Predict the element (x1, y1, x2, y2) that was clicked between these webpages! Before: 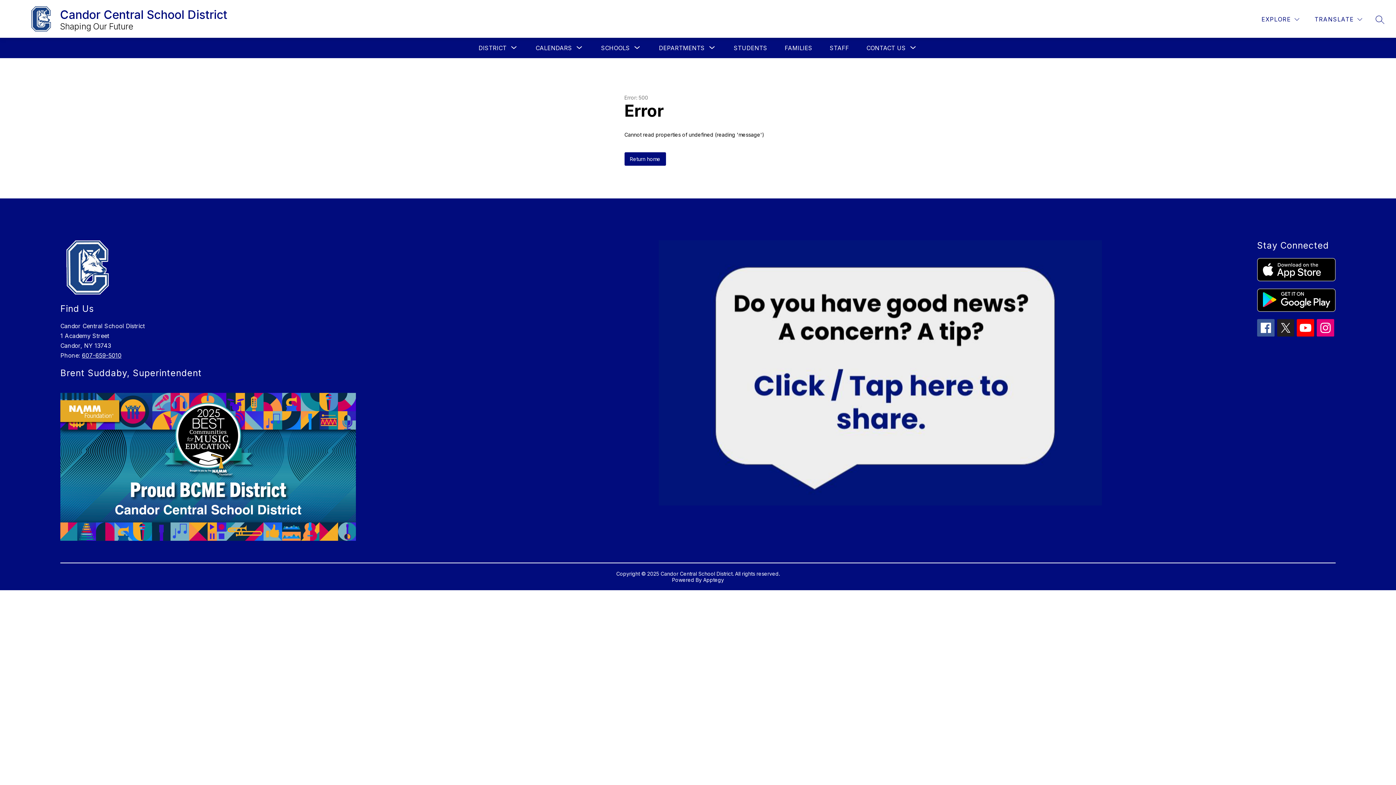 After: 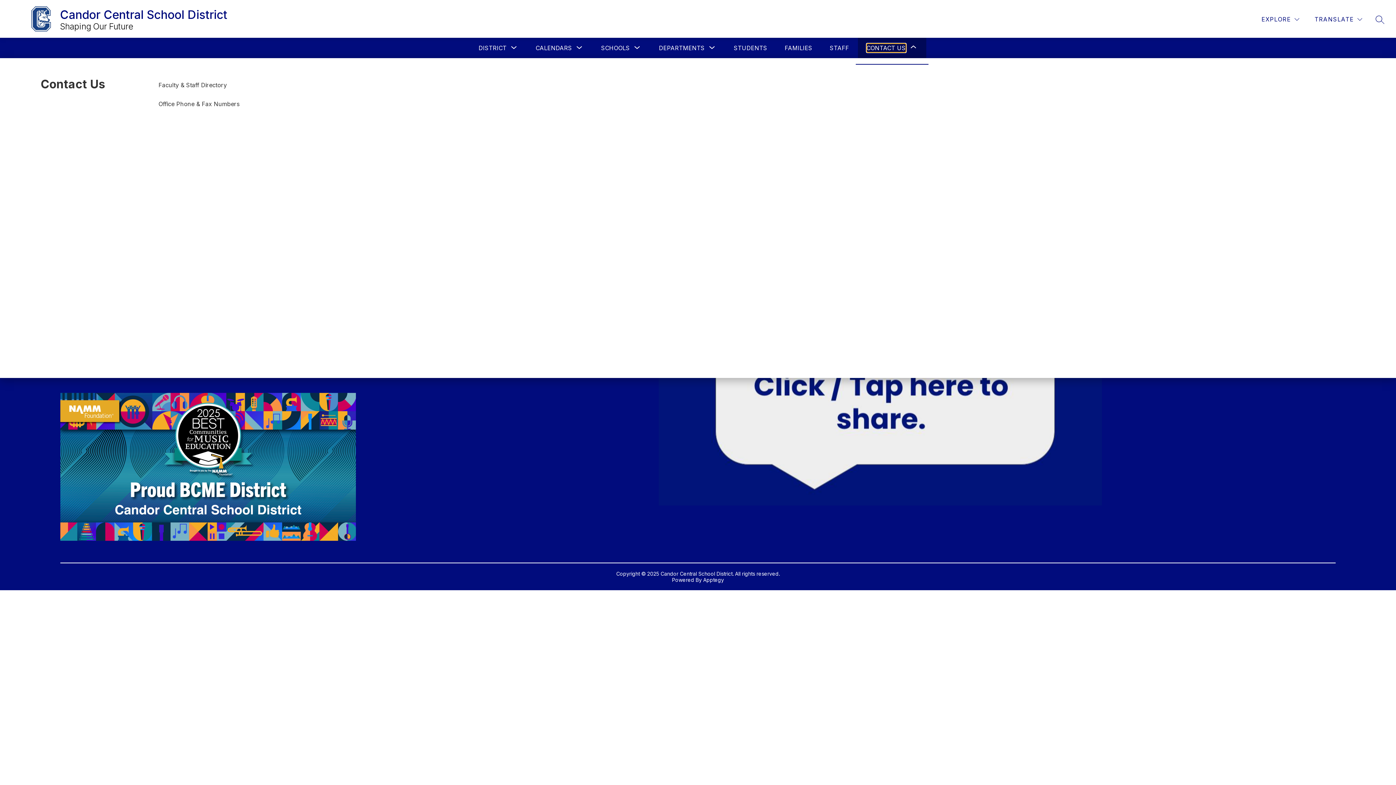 Action: bbox: (866, 43, 906, 52) label: Show submenu for Contact Us